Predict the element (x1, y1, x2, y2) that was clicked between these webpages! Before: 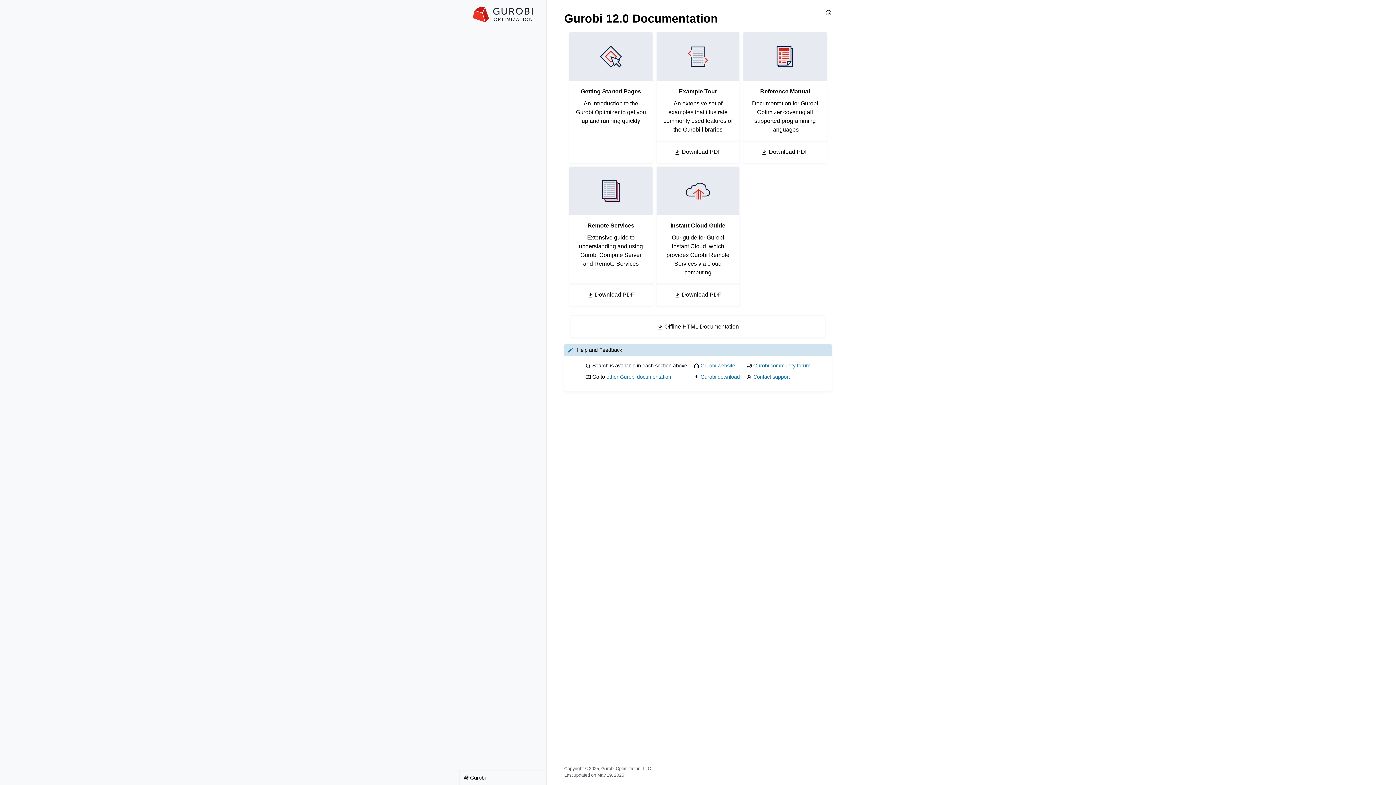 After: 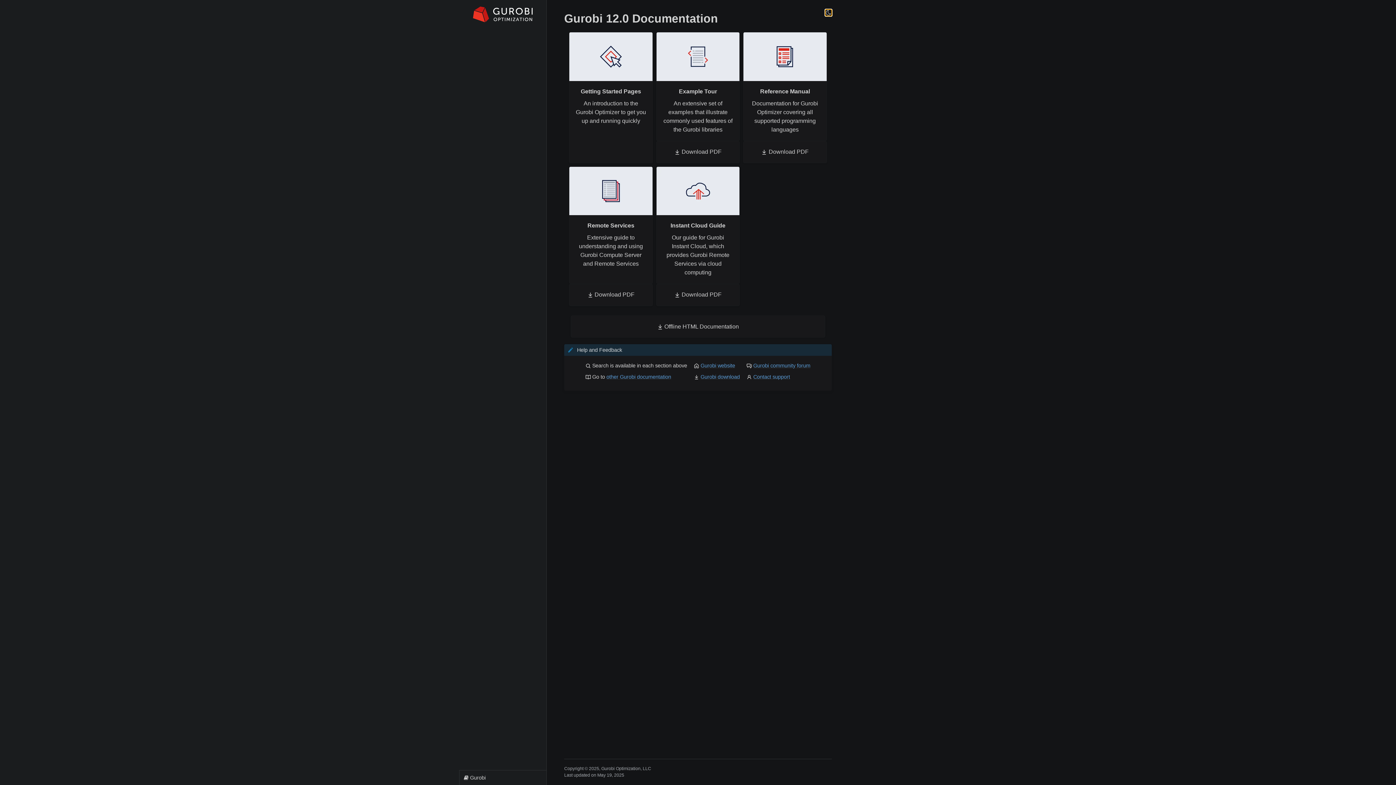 Action: label: Toggle Light / Dark / Auto color theme bbox: (825, 9, 832, 15)